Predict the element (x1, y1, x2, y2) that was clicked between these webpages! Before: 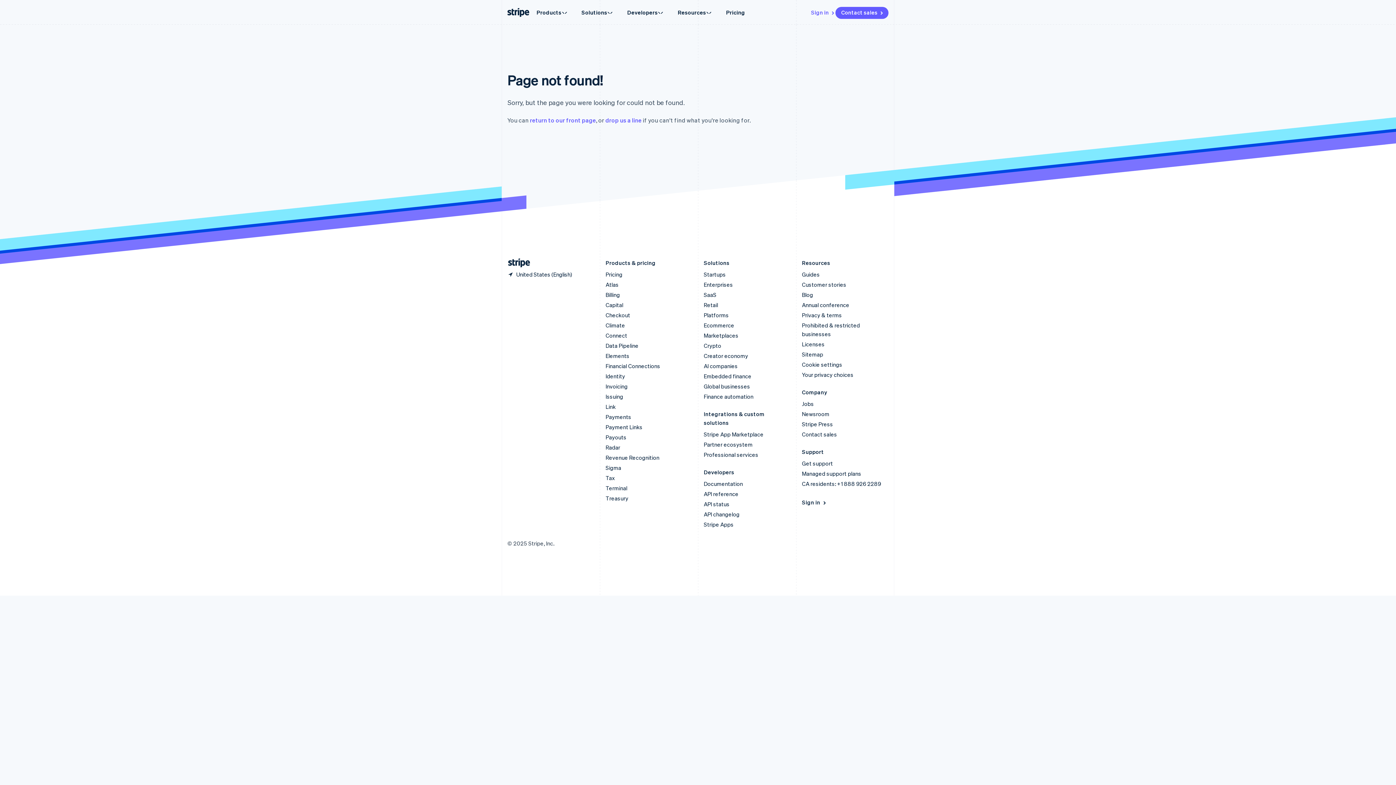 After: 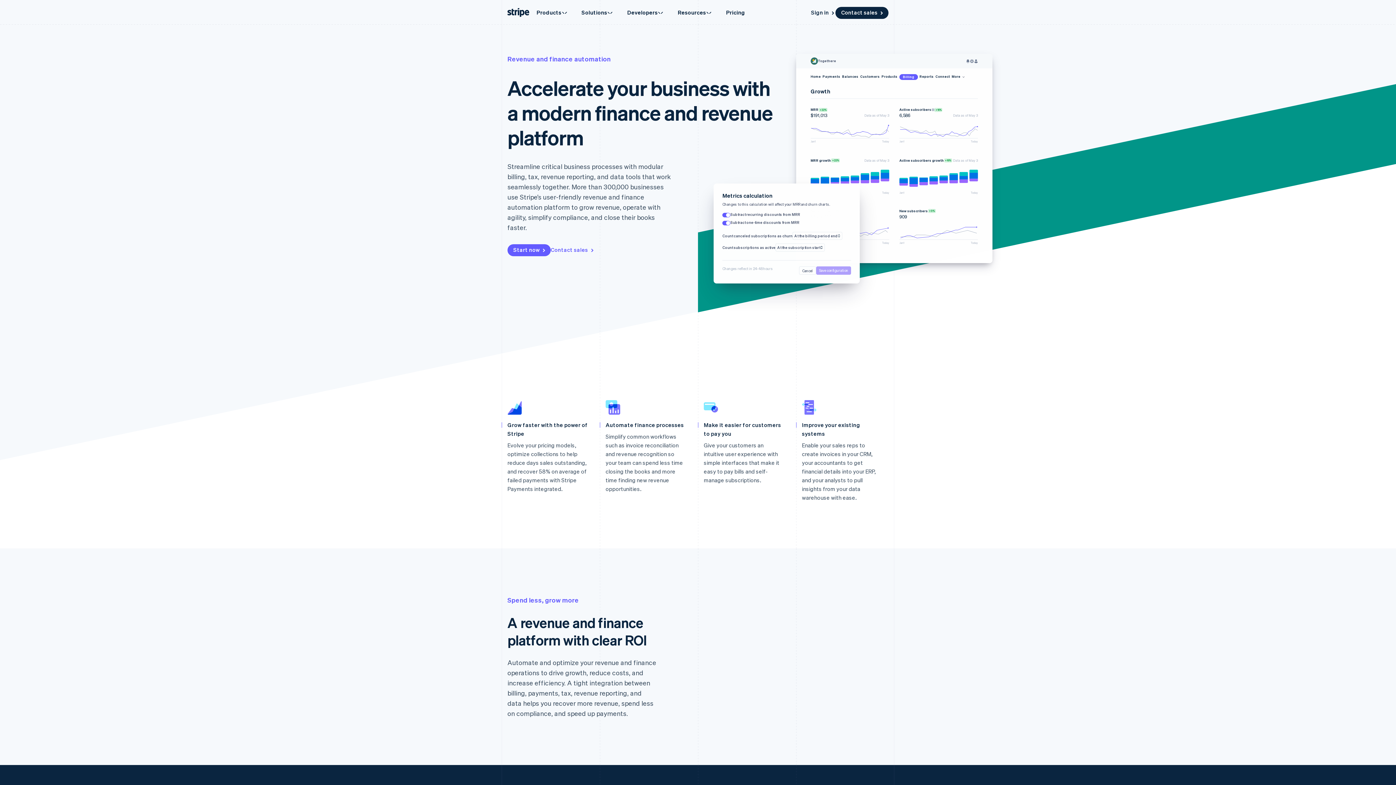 Action: bbox: (704, 393, 753, 400) label: Finance automation